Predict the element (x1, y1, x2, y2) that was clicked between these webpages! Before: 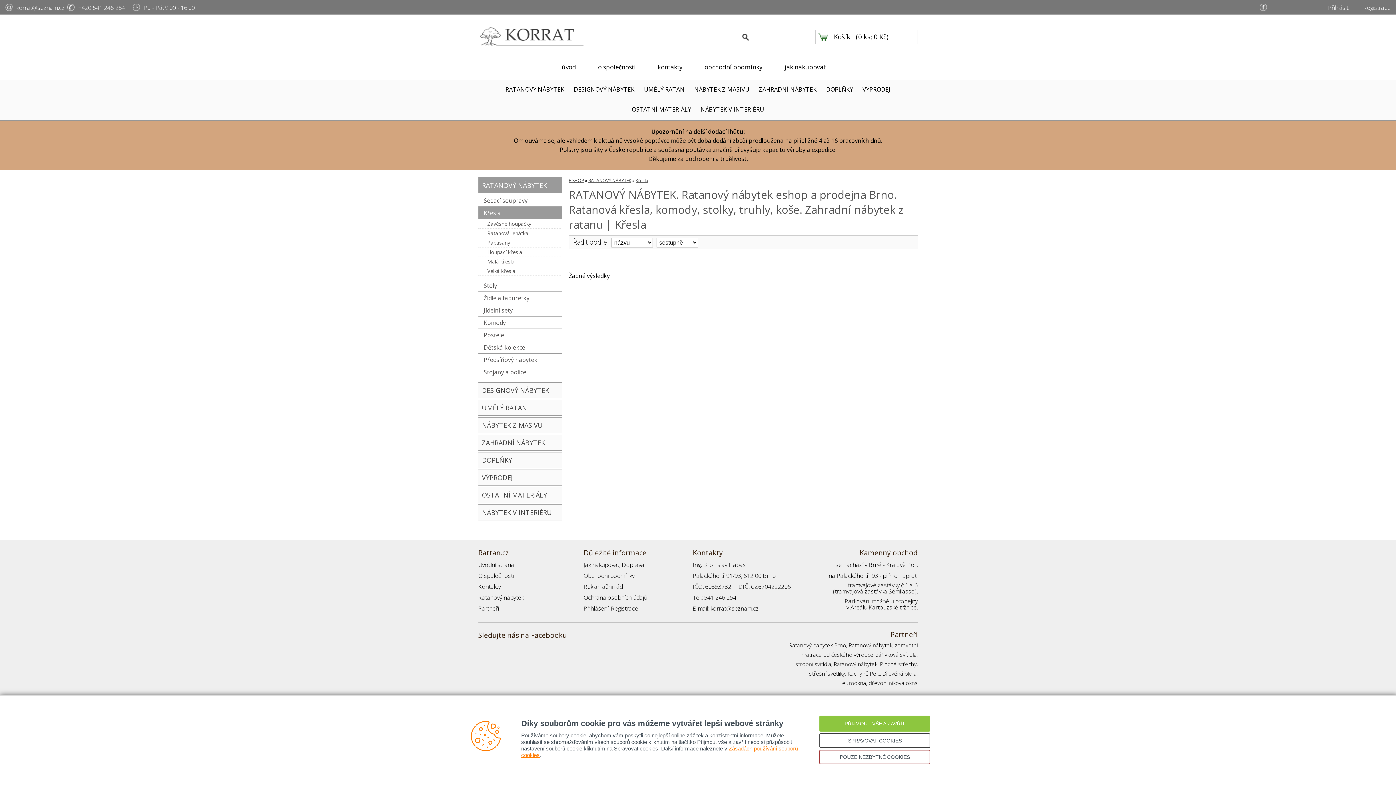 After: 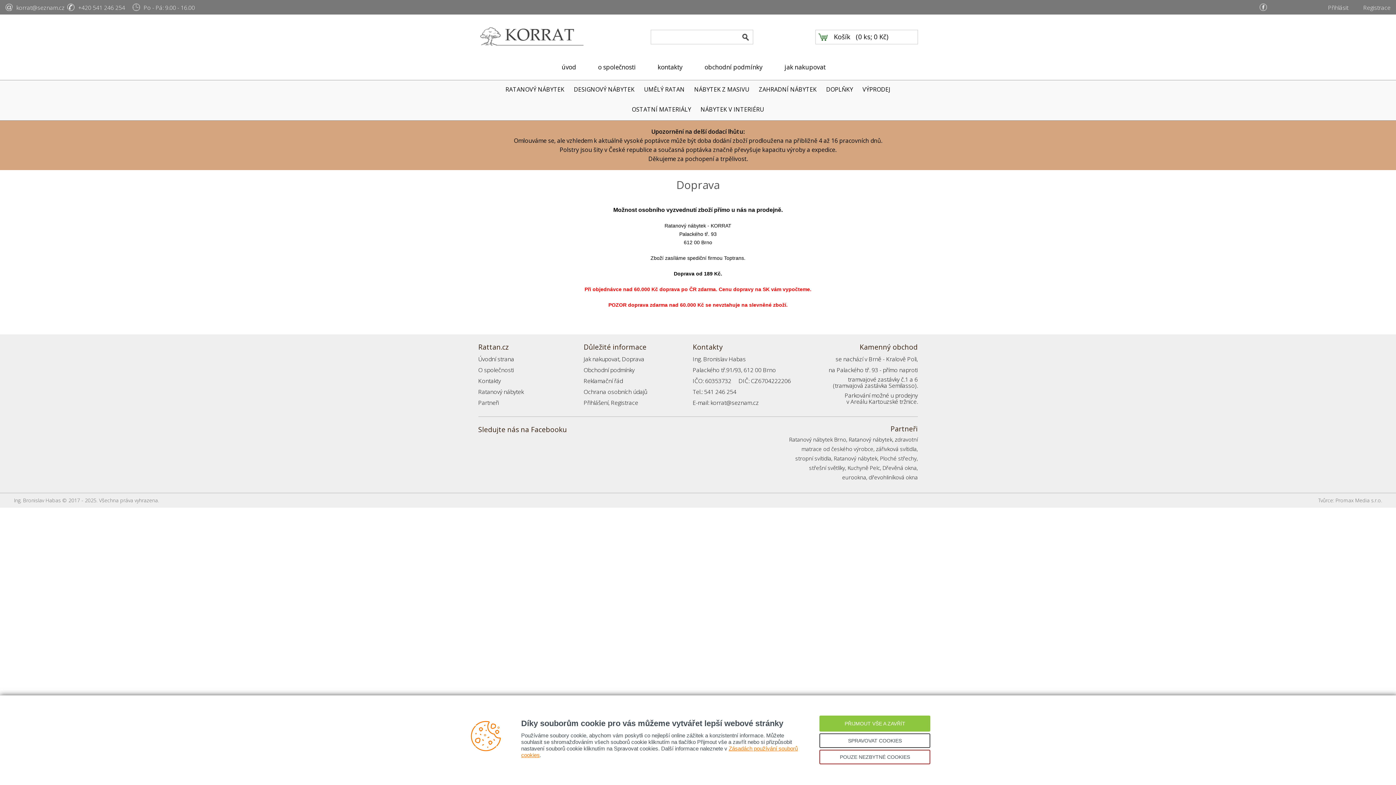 Action: bbox: (622, 561, 644, 569) label: Doprava